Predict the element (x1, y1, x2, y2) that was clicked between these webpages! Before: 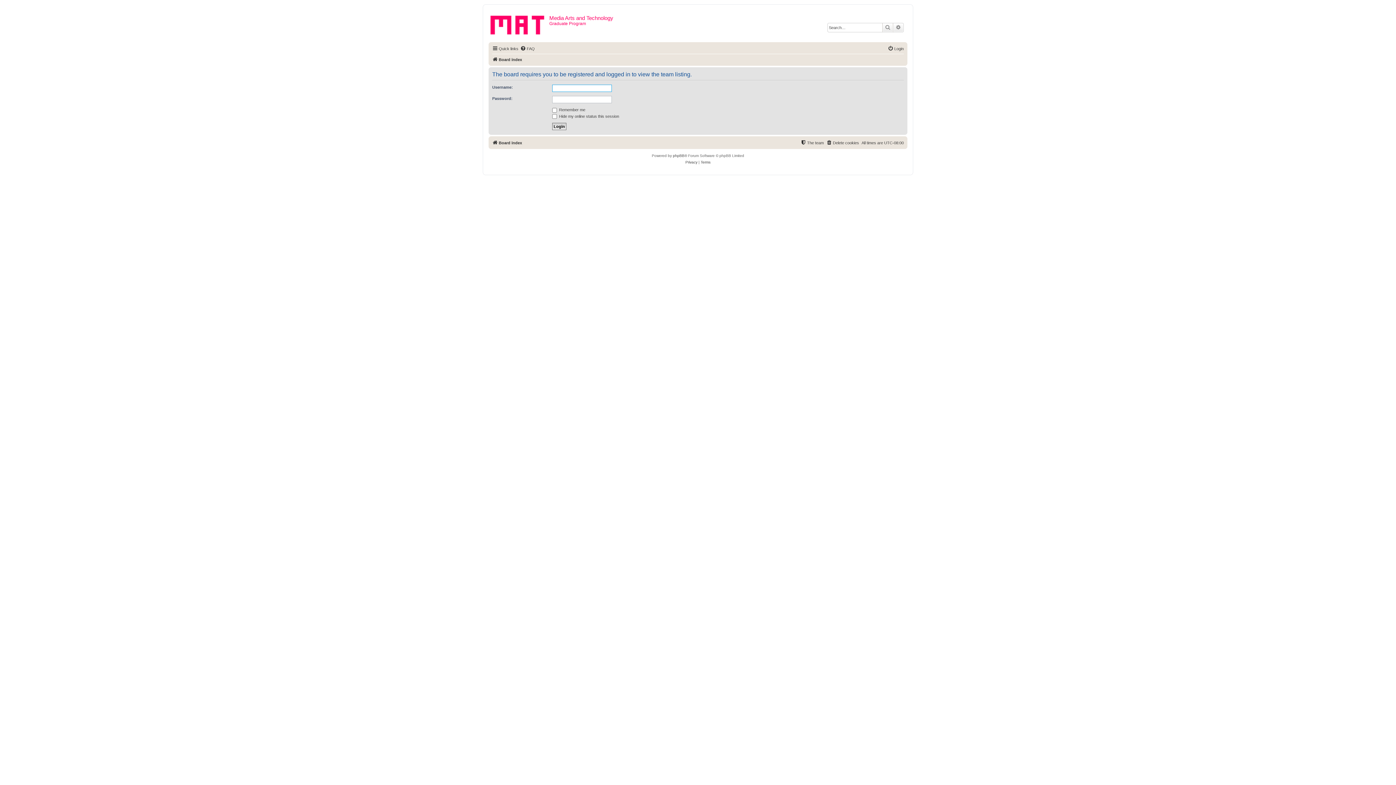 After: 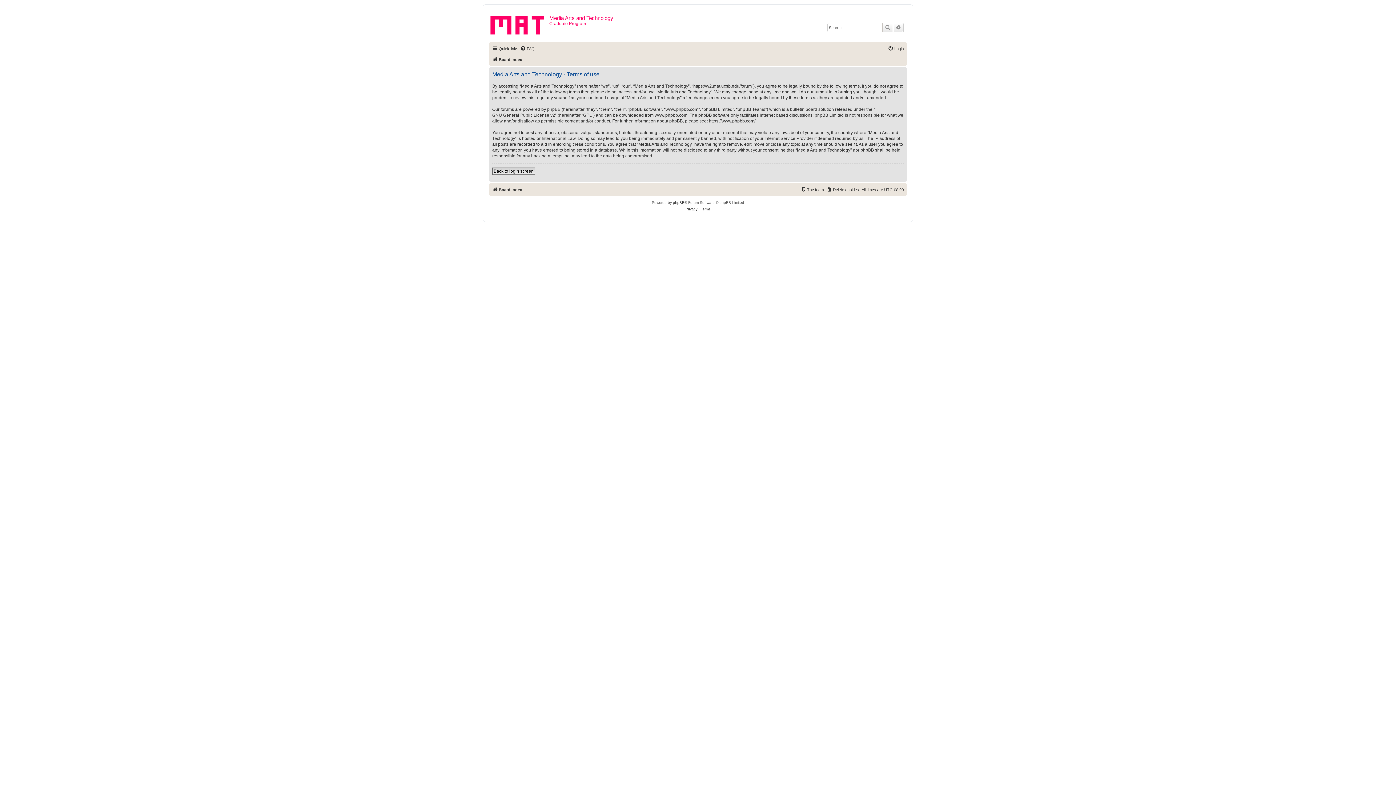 Action: bbox: (700, 159, 710, 165) label: Terms